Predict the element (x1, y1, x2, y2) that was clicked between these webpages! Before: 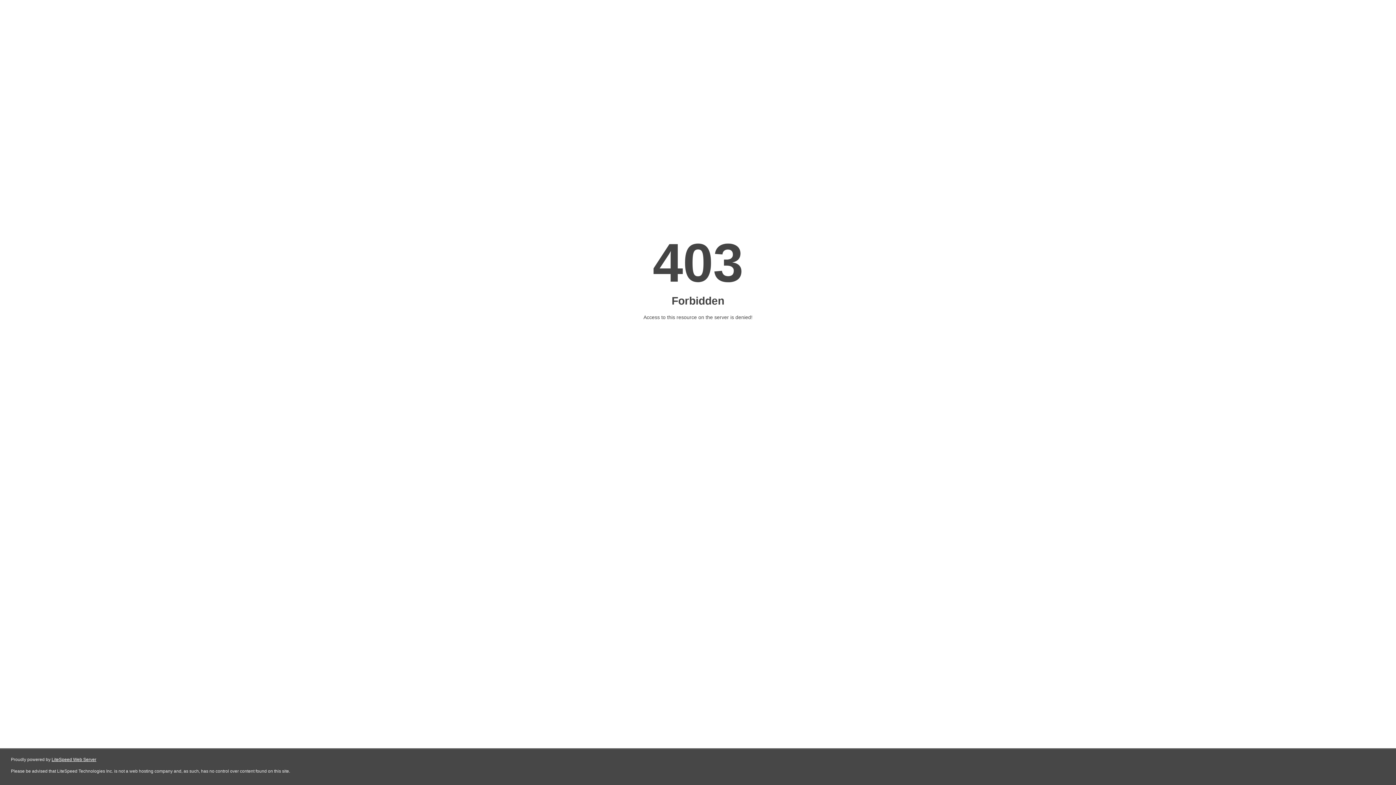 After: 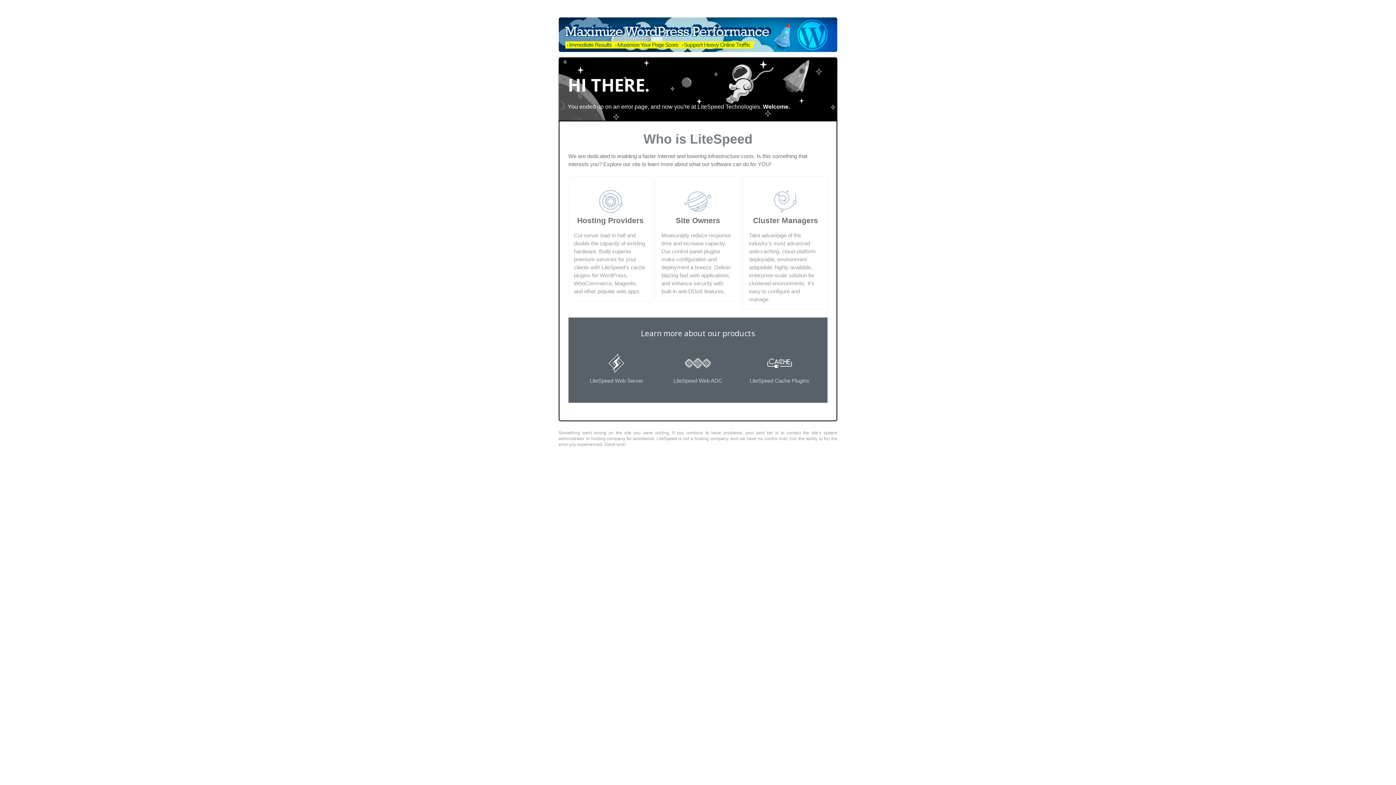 Action: label: LiteSpeed Web Server bbox: (51, 757, 96, 762)